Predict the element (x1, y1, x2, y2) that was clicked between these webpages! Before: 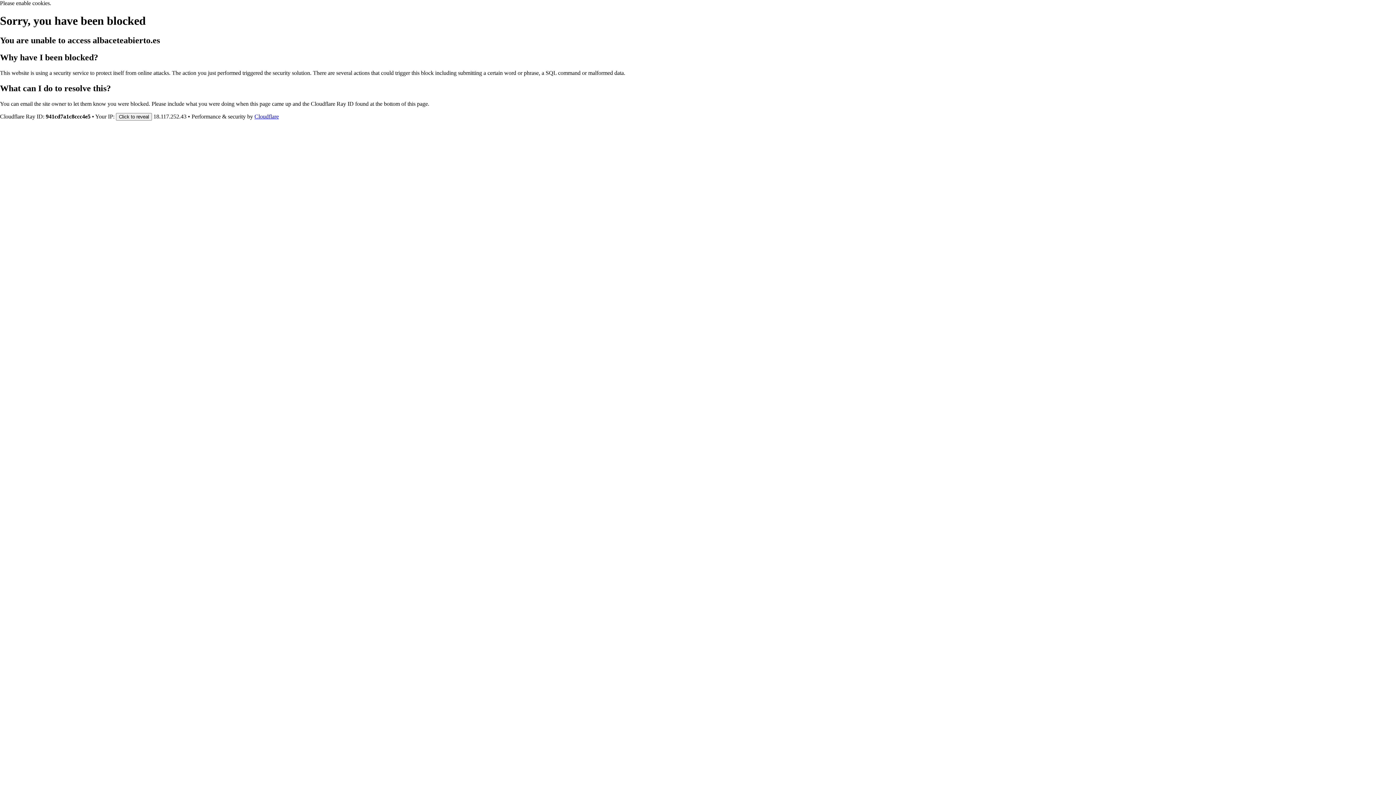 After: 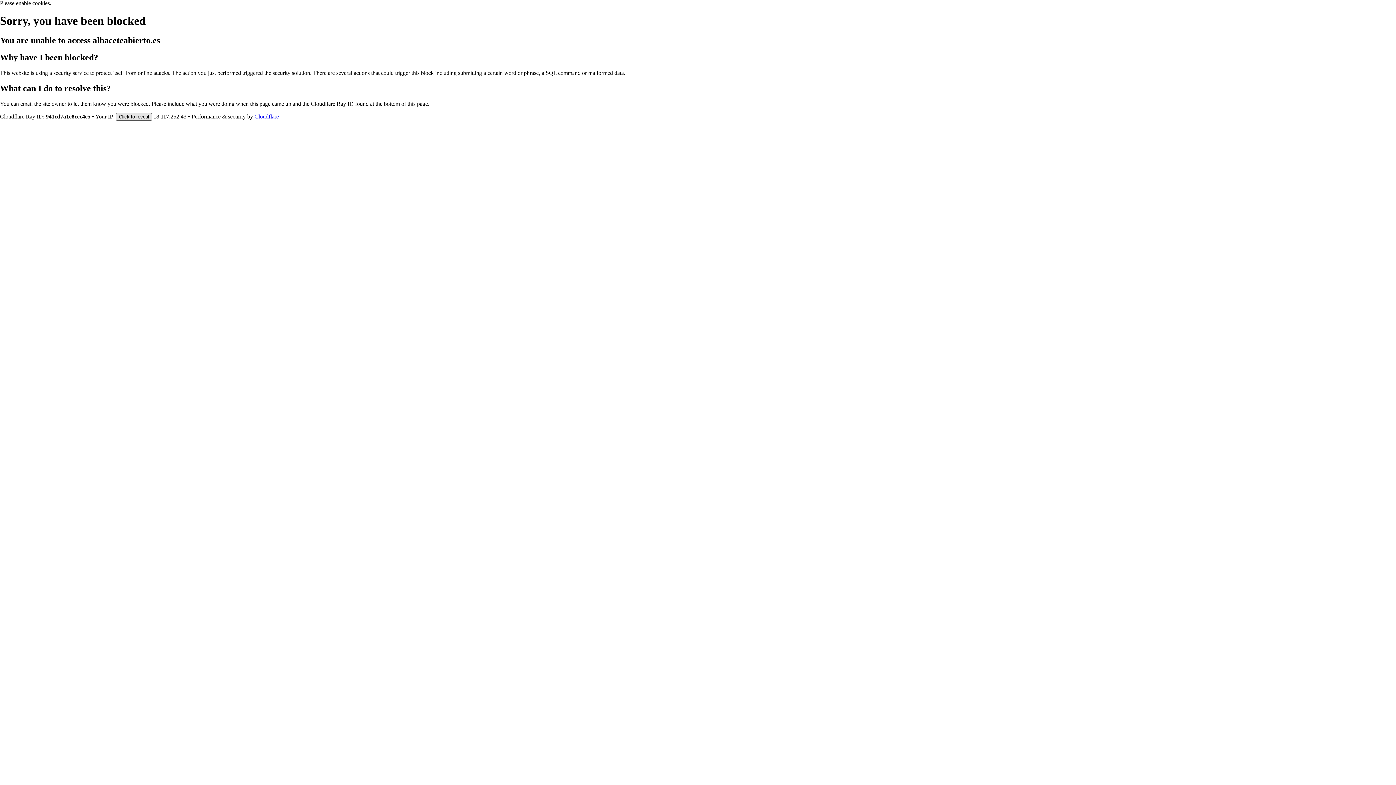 Action: bbox: (116, 112, 152, 120) label: Click to reveal